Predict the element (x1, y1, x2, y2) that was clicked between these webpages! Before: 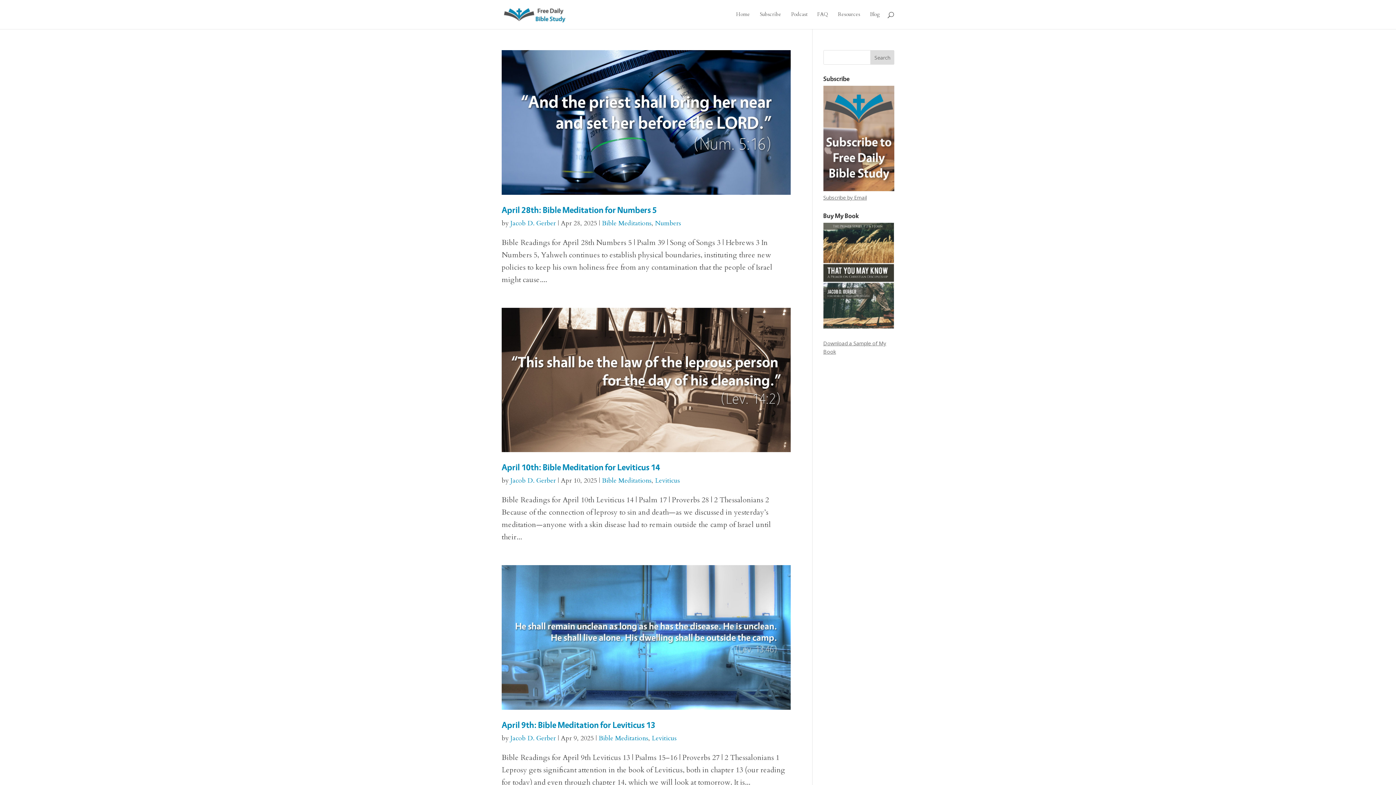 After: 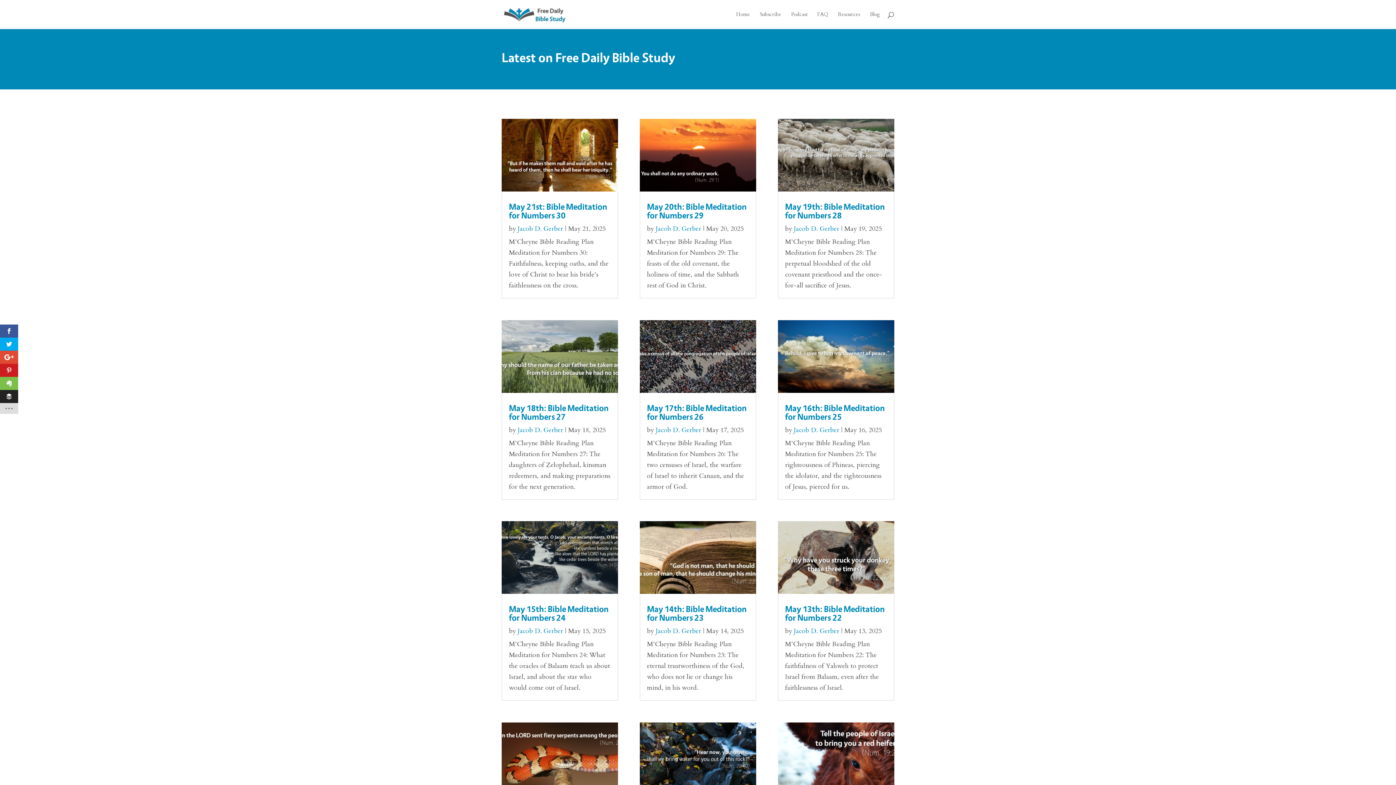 Action: label: Blog bbox: (870, 12, 880, 29)